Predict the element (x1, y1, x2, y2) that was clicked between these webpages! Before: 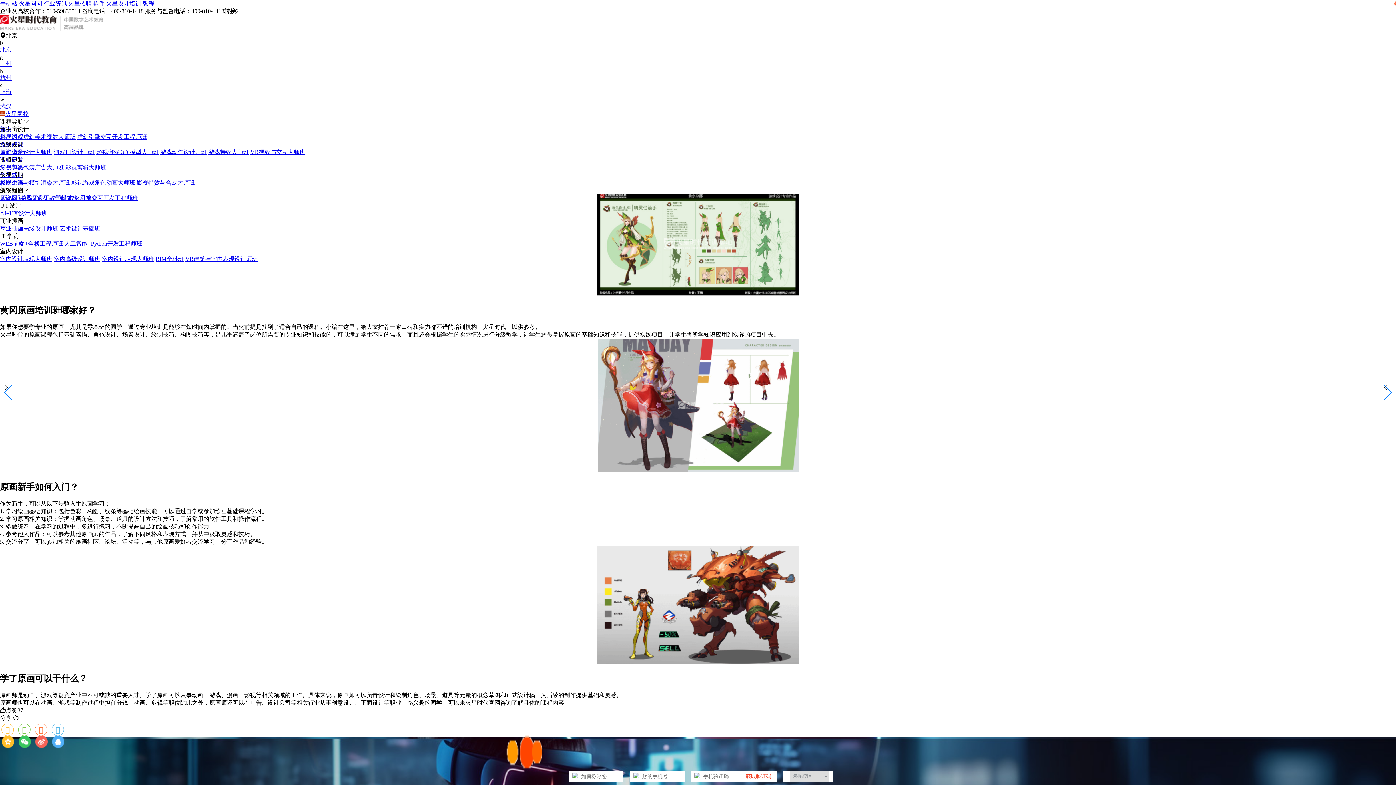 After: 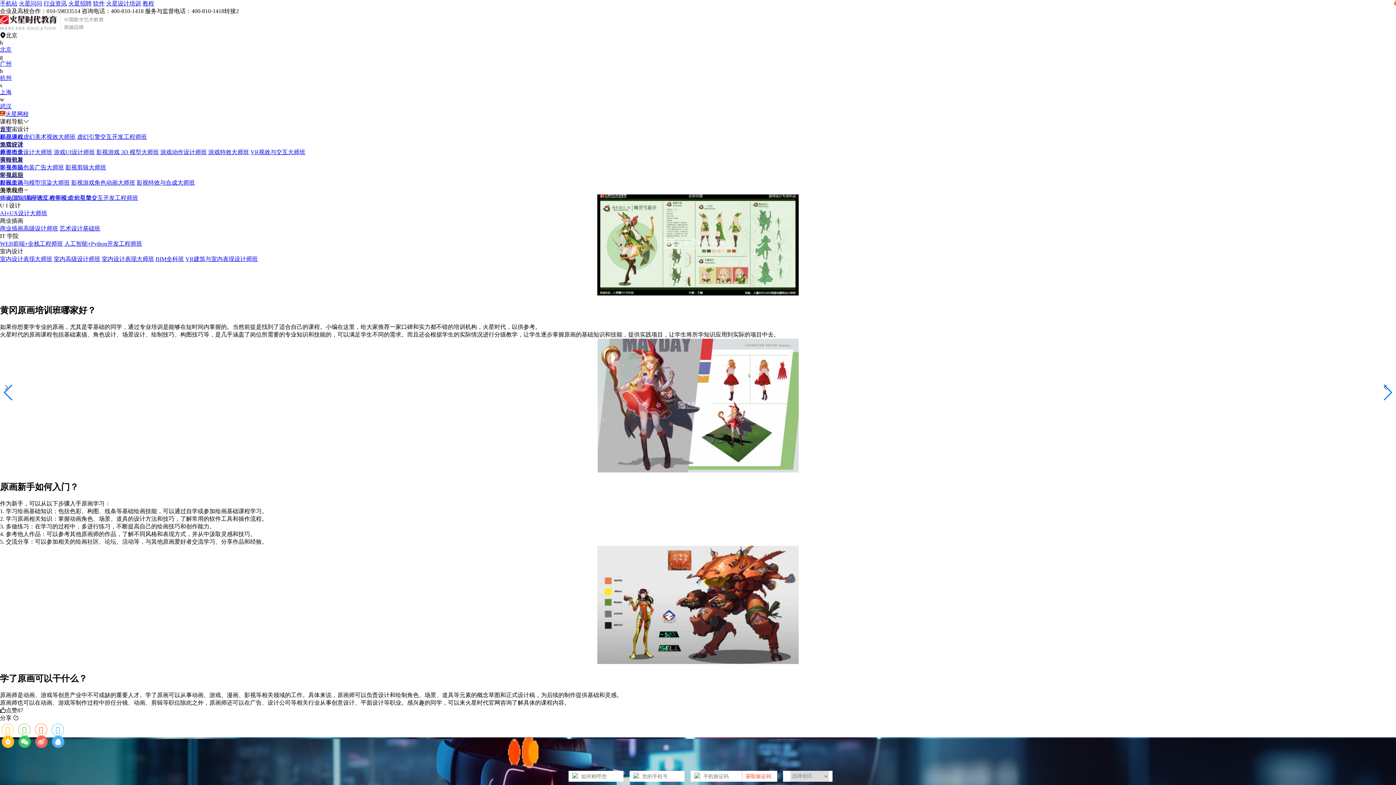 Action: label: 武汉 bbox: (0, 103, 11, 109)